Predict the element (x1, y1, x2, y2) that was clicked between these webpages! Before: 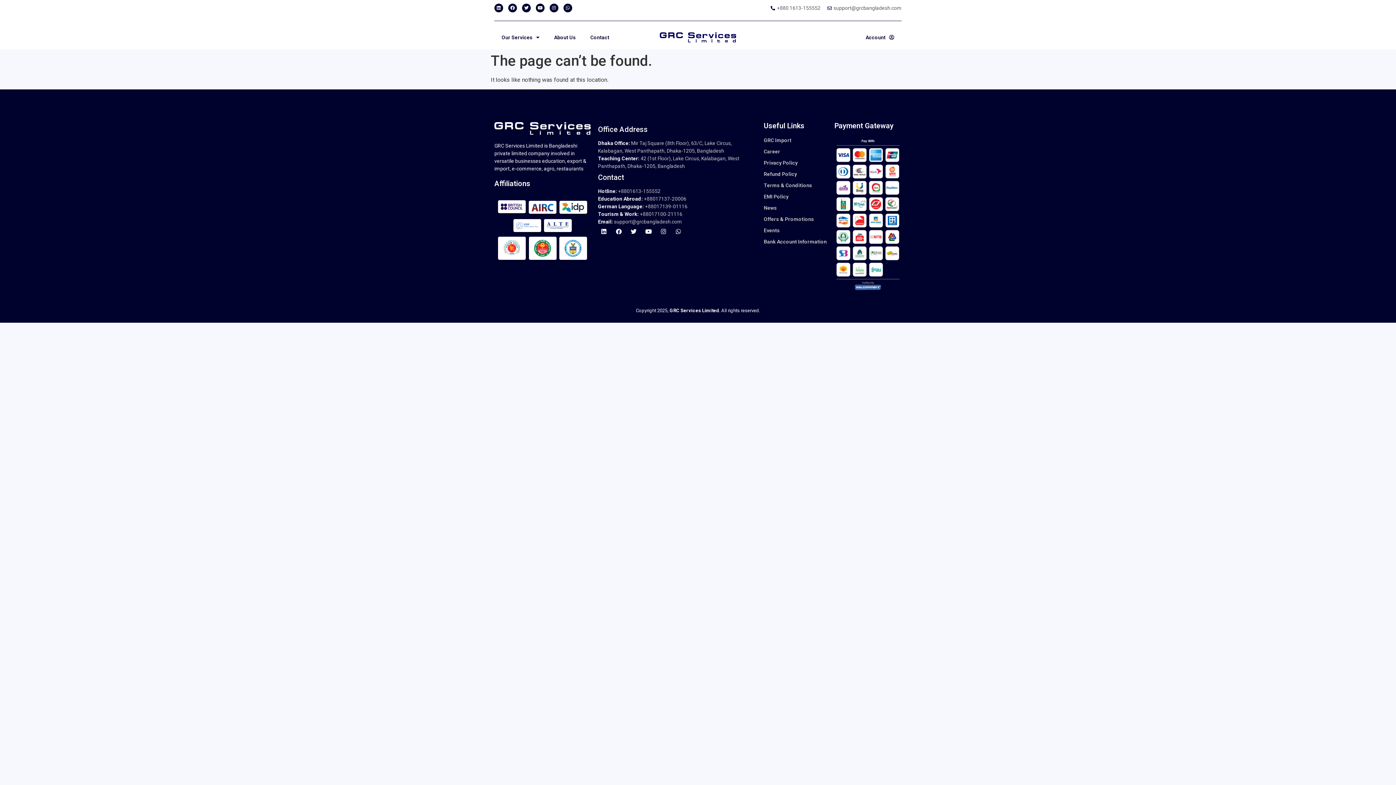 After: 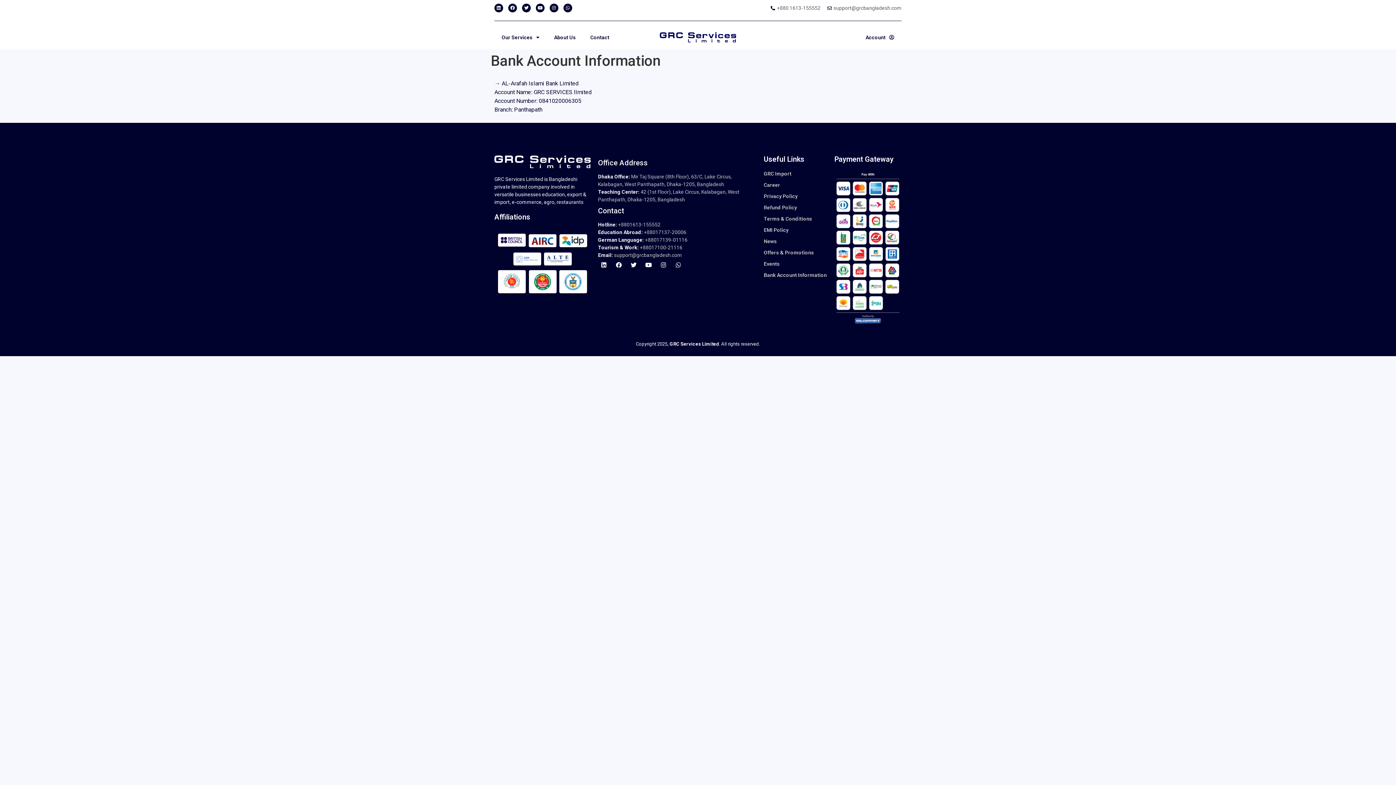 Action: label: Bank Account Information bbox: (764, 238, 827, 245)